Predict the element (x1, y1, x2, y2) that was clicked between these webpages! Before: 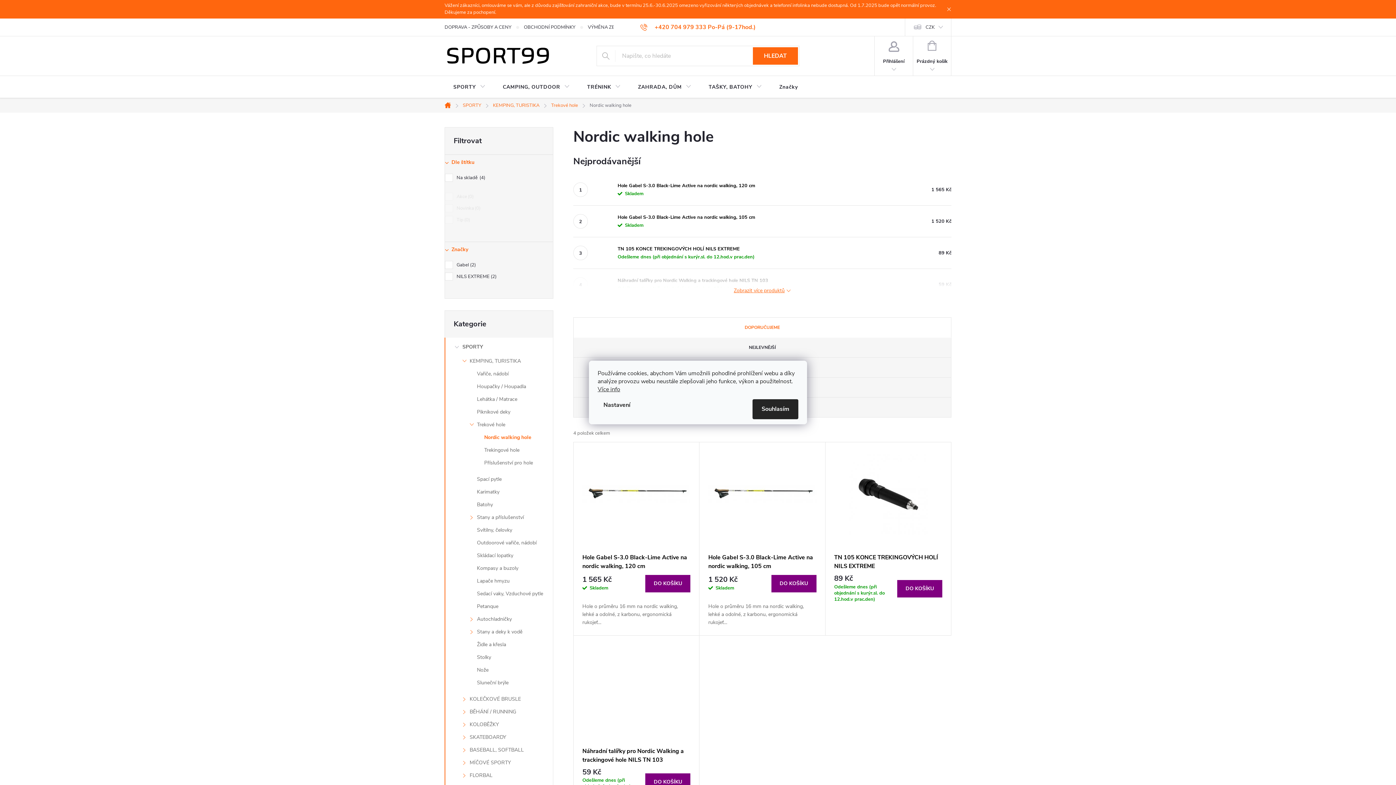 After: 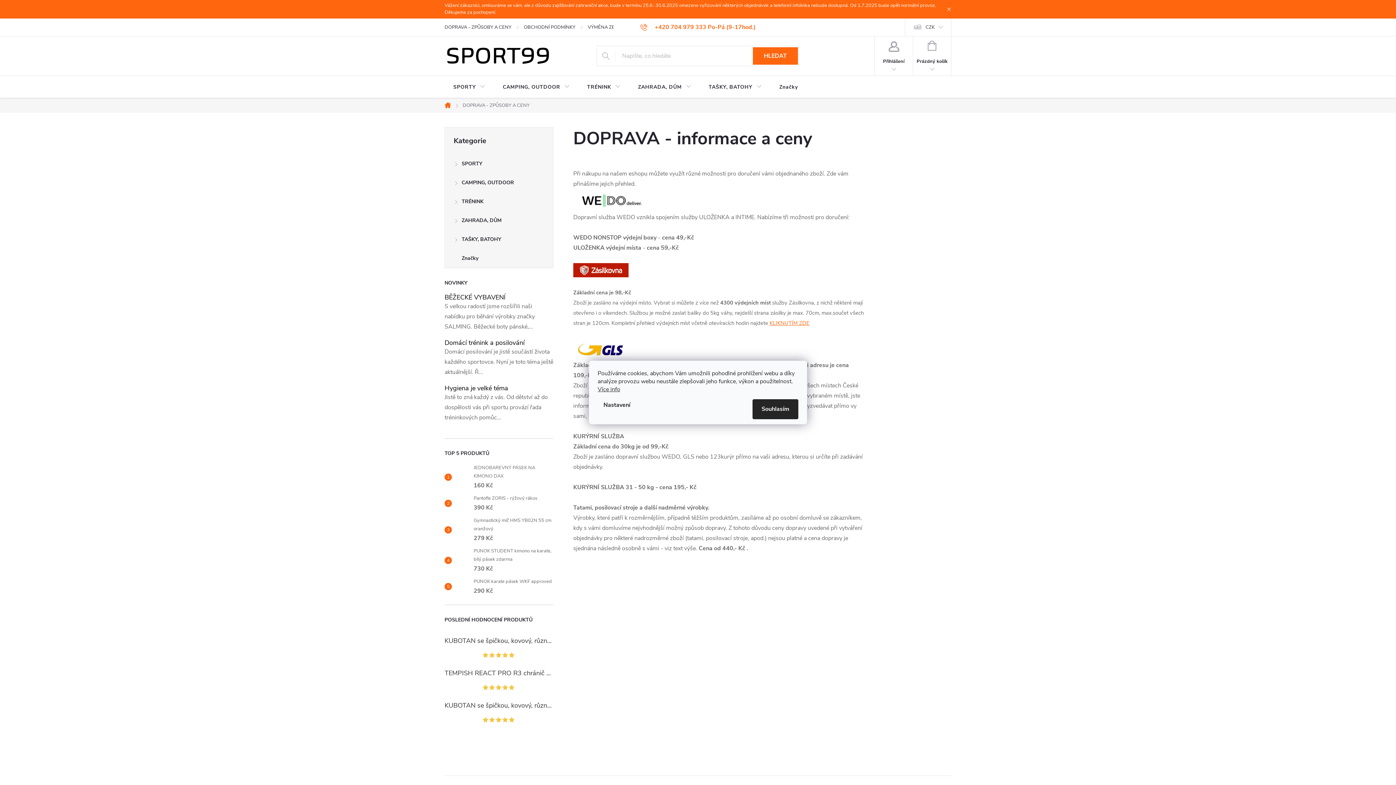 Action: bbox: (444, 18, 524, 35) label: DOPRAVA - ZPŮSOBY A CENY